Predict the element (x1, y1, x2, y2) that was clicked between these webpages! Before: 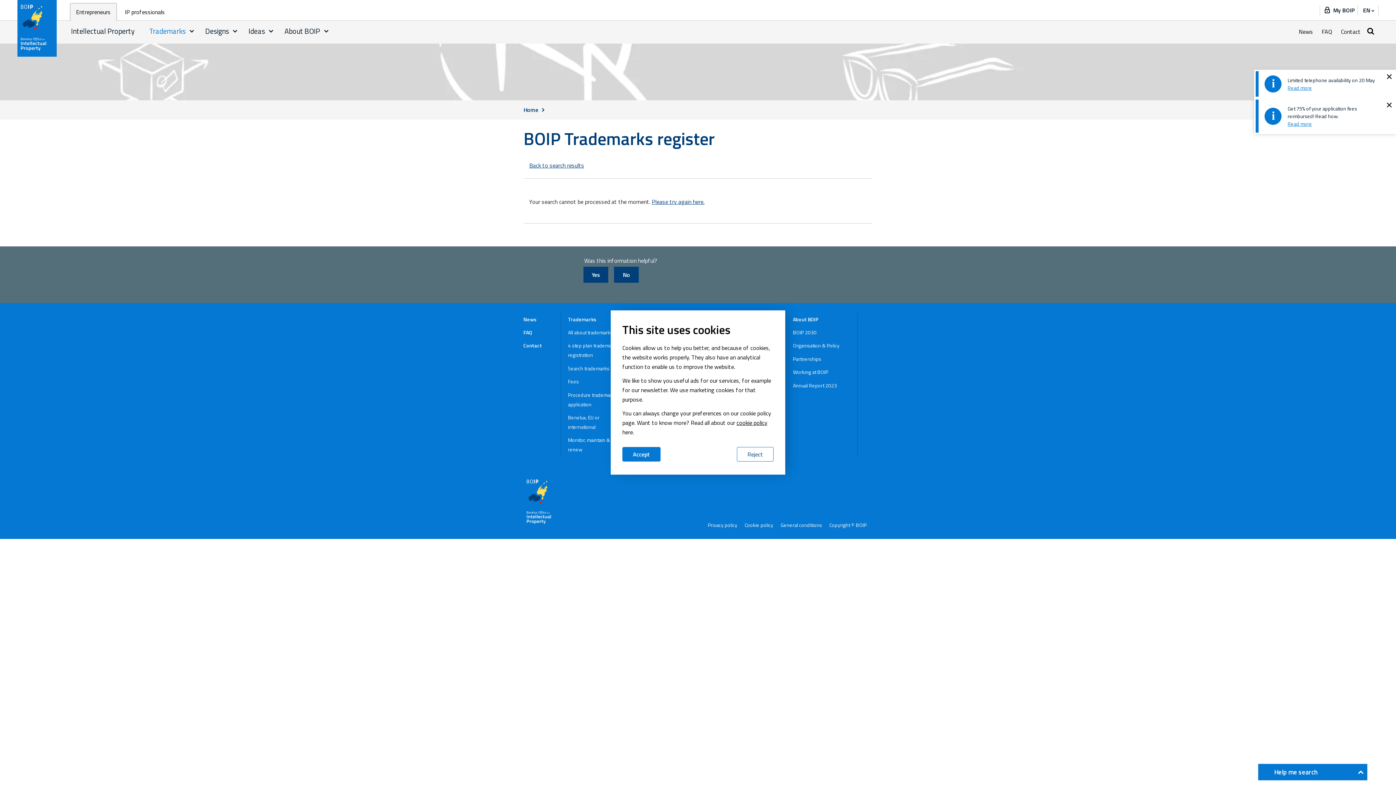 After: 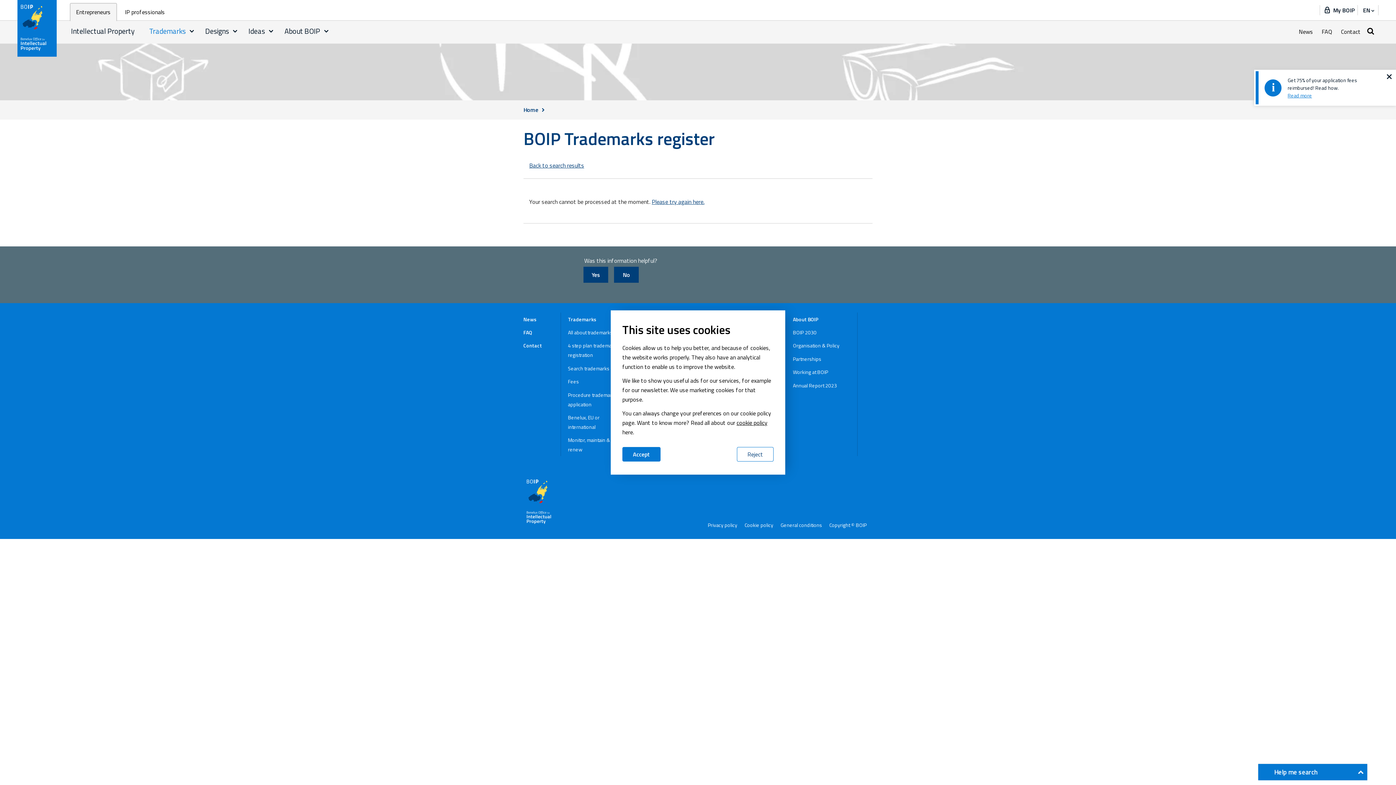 Action: label: Close bbox: (1385, 73, 1393, 80)